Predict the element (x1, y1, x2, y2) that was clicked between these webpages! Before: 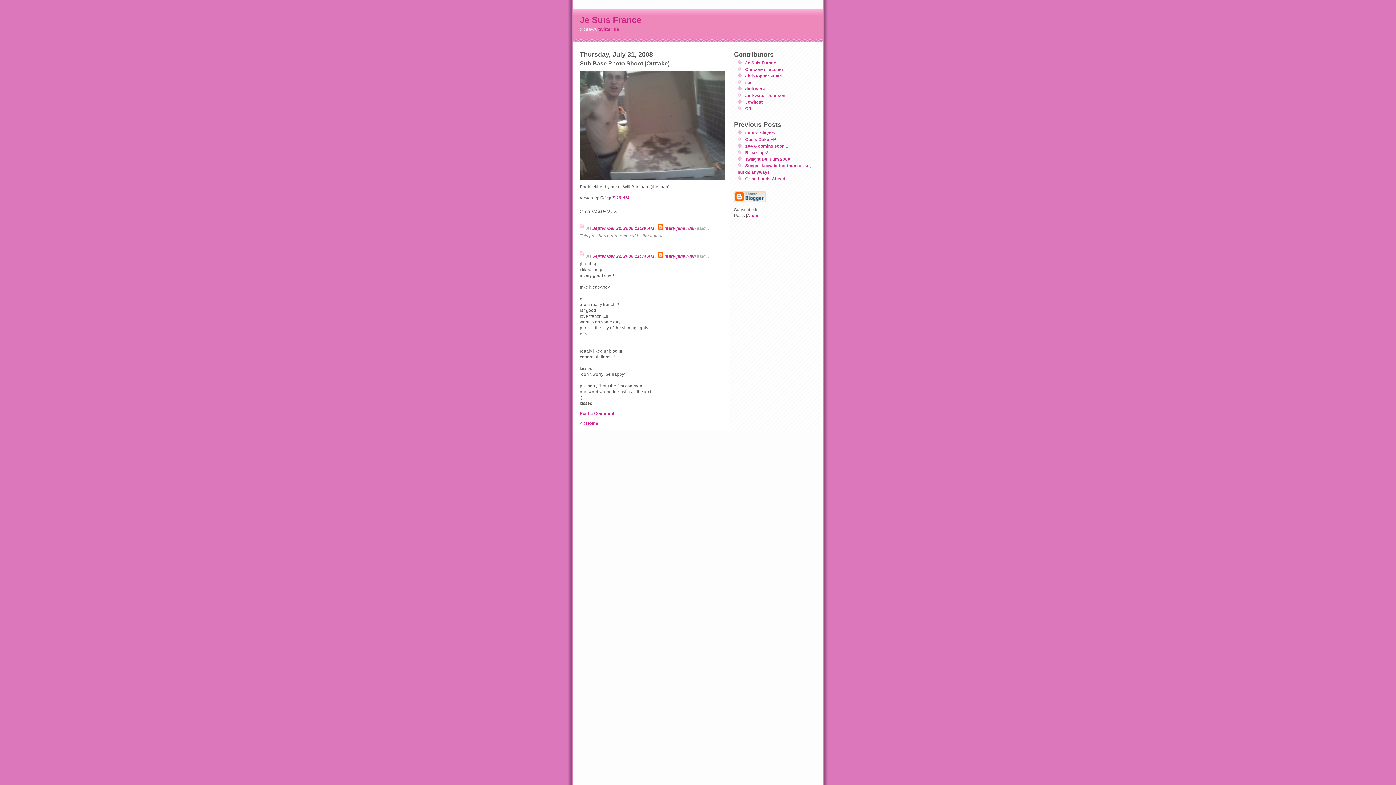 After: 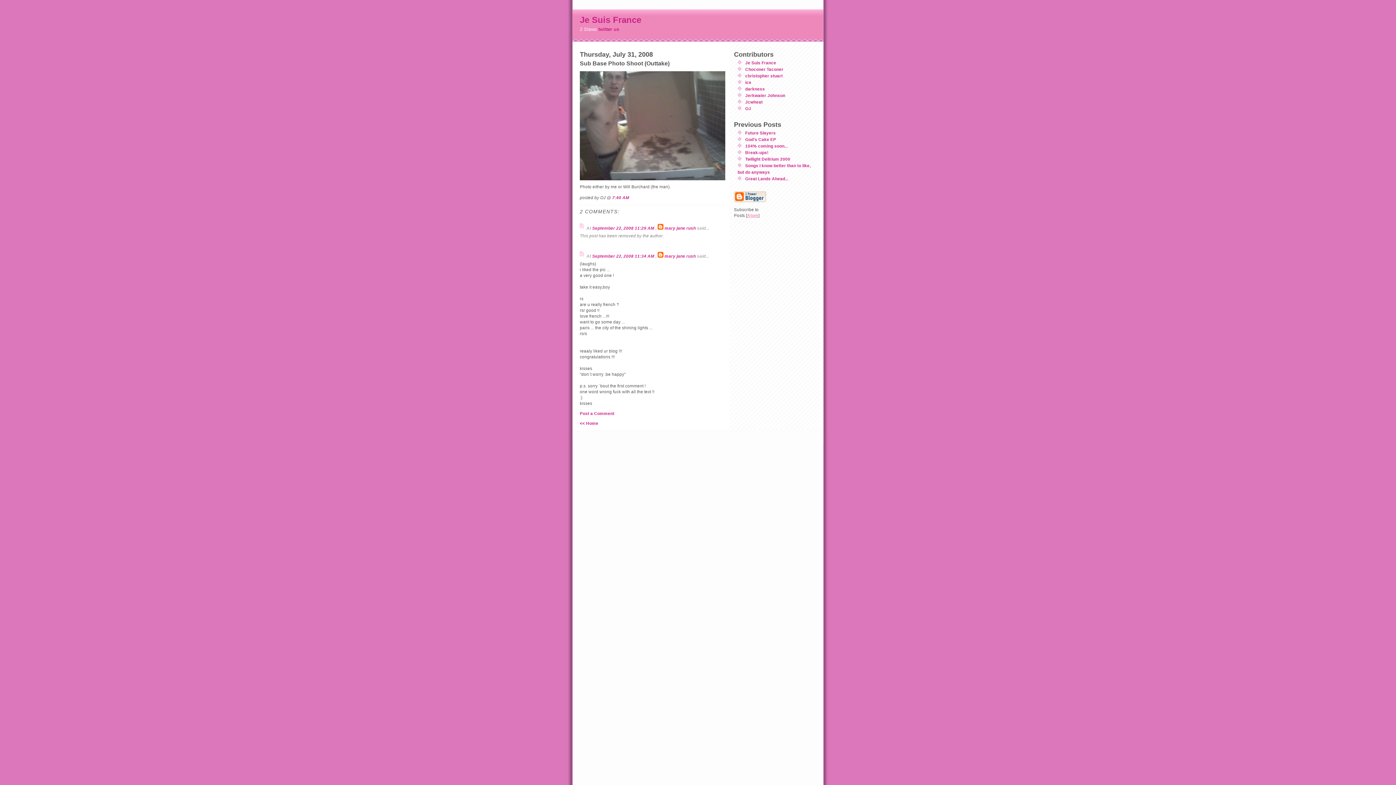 Action: label: Atom bbox: (747, 212, 758, 217)